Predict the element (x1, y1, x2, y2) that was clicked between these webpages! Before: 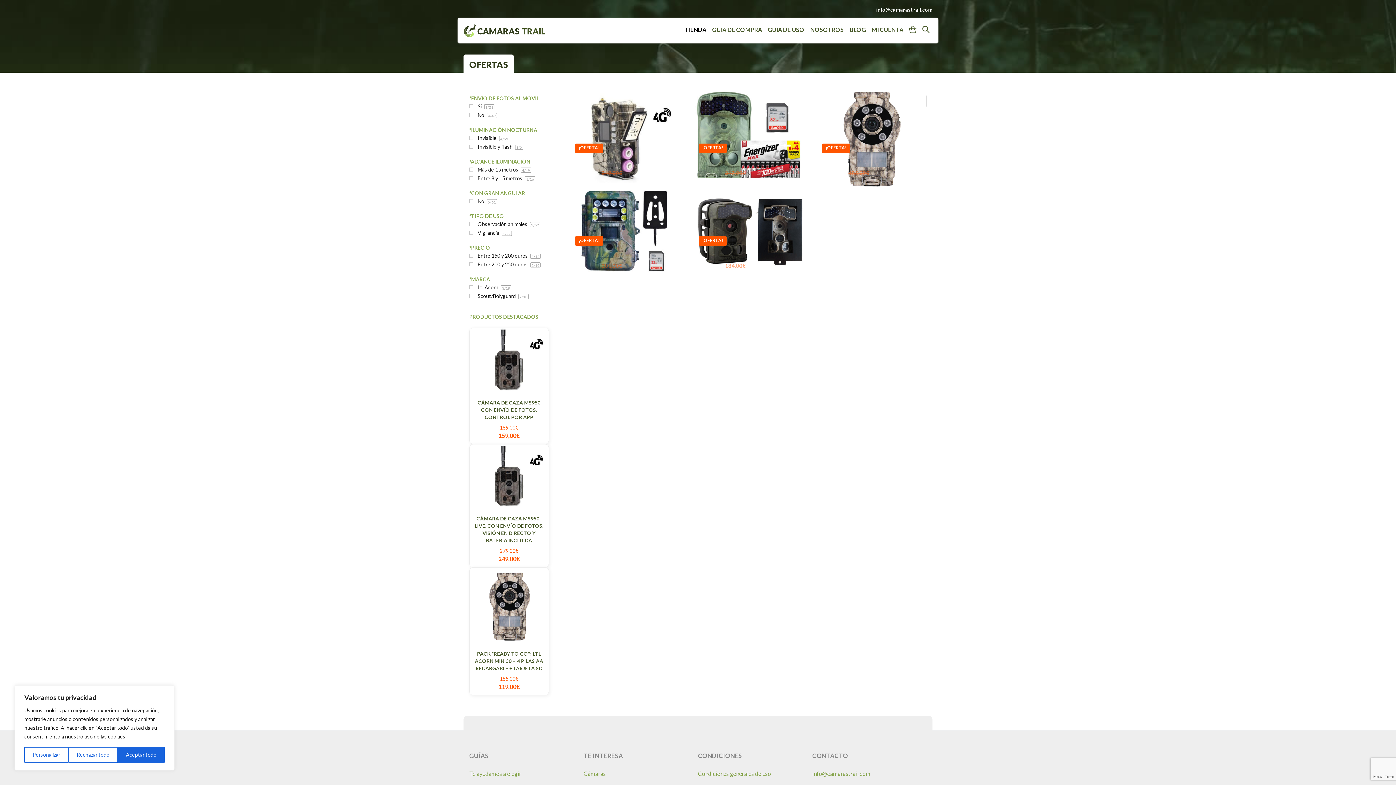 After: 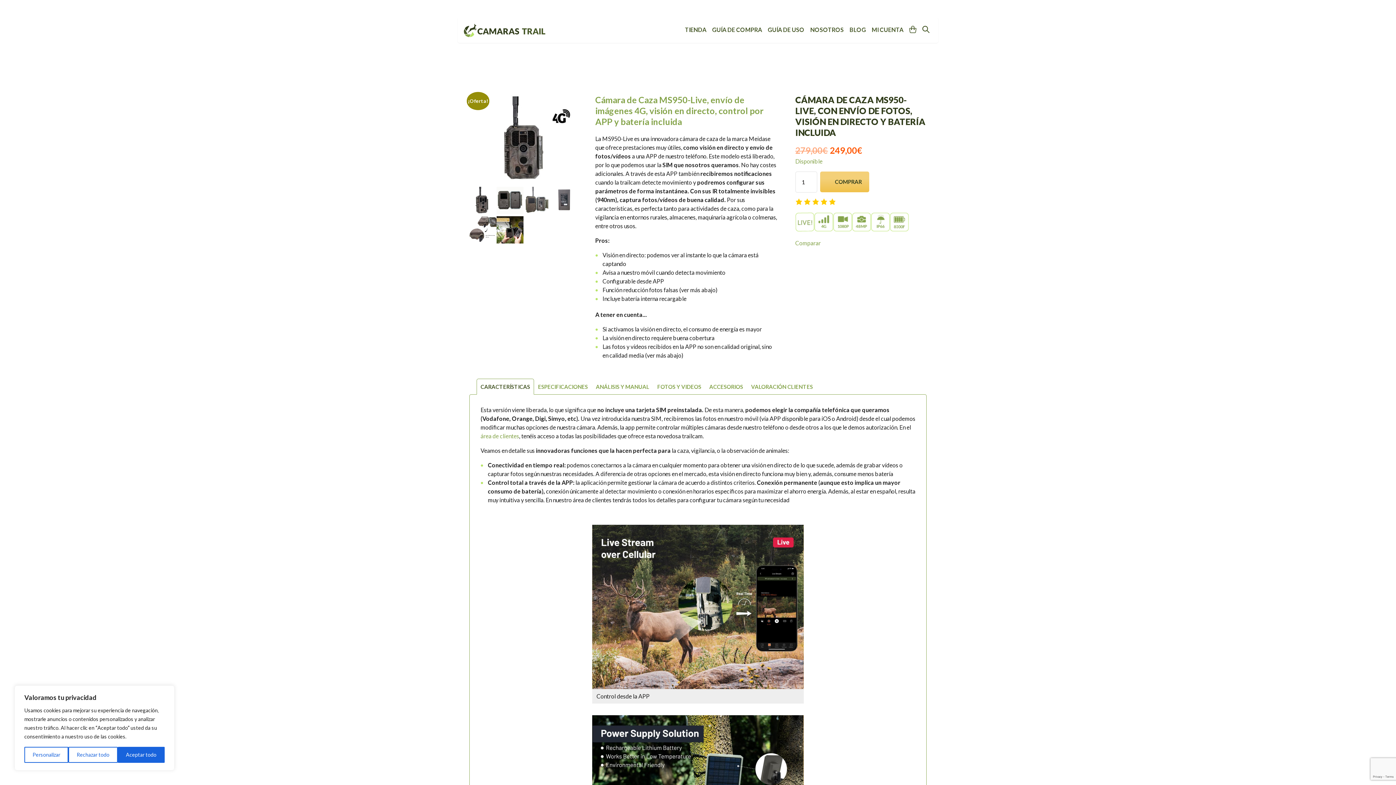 Action: bbox: (469, 444, 548, 544) label: CÁMARA DE CAZA MS950-LIVE, CON ENVÍO DE FOTOS, VISIÓN EN DIRECTO Y BATERÍA INCLUIDA